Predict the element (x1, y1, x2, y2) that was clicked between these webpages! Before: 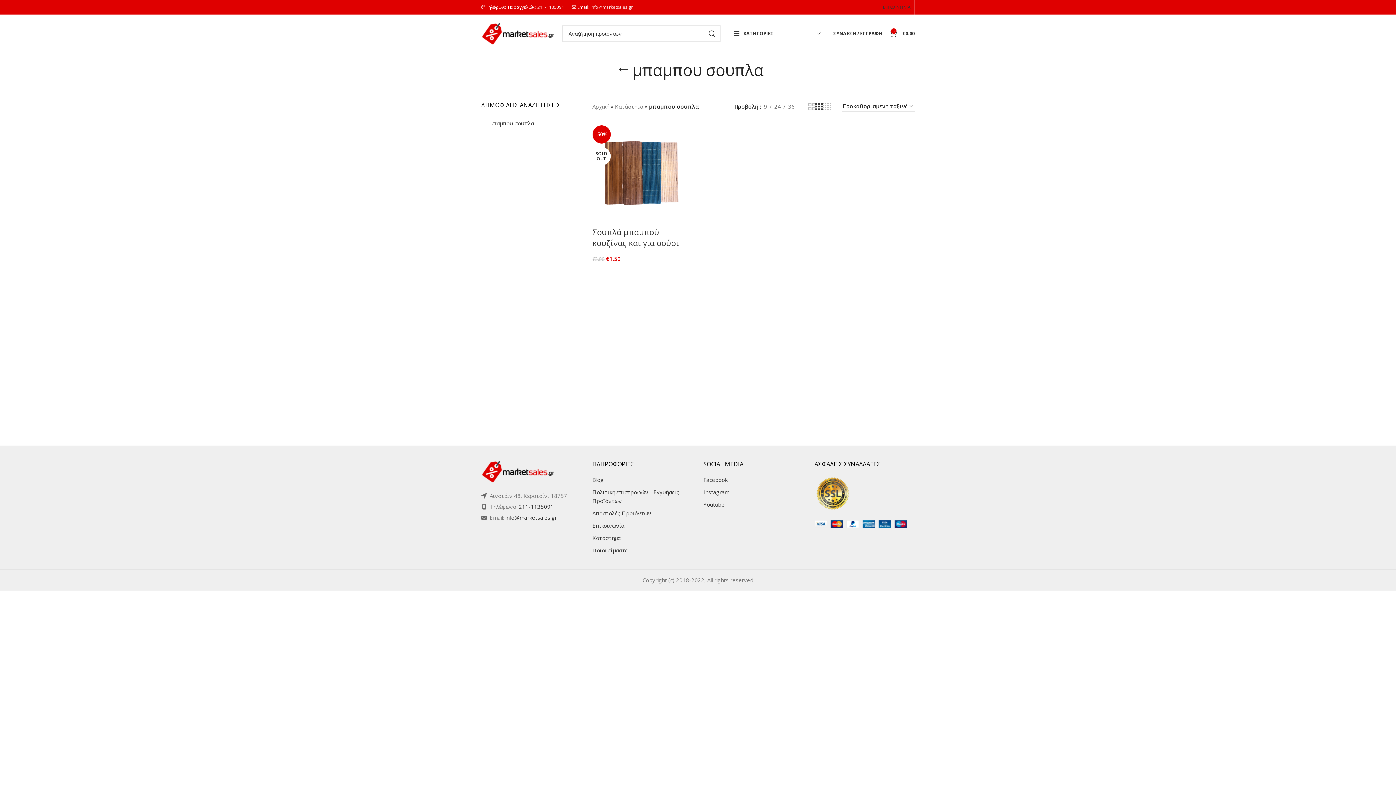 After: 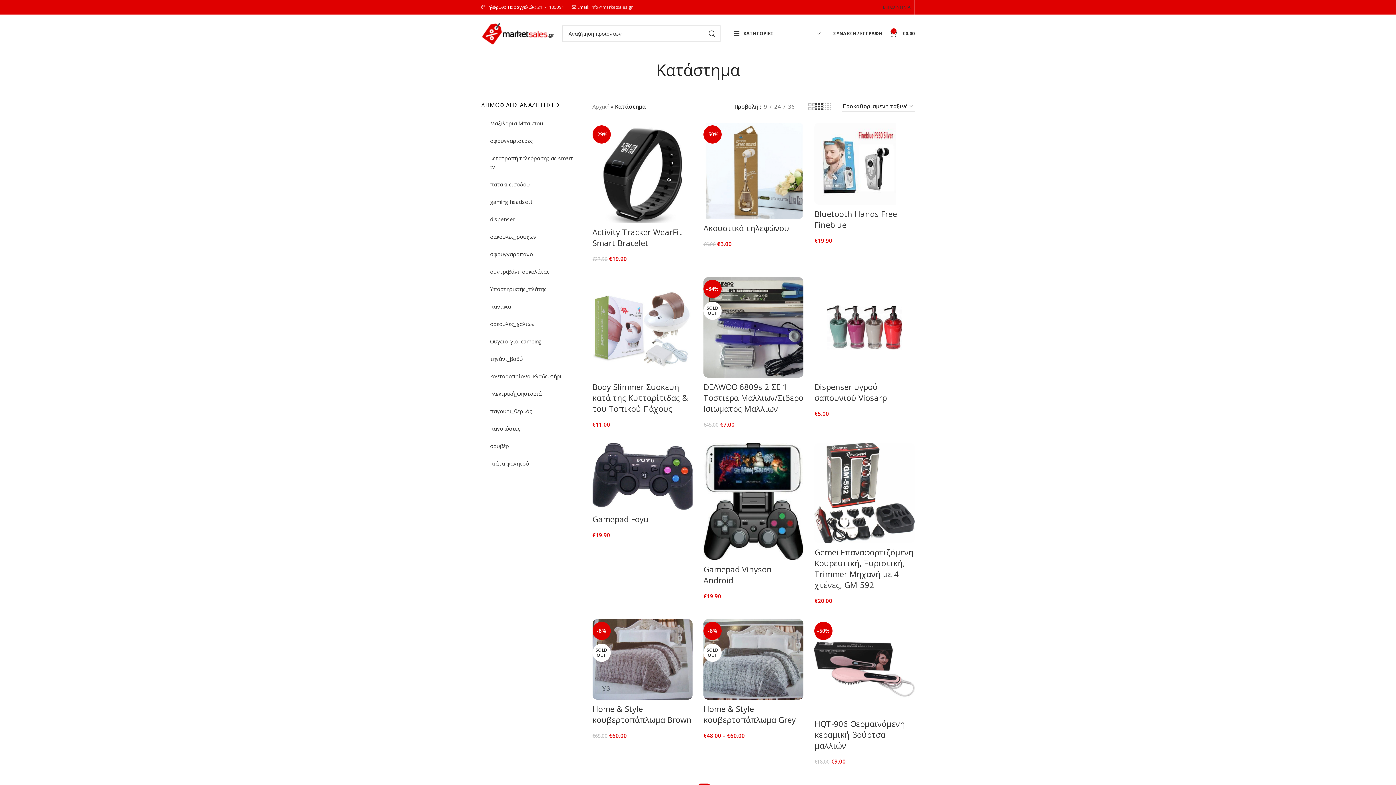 Action: bbox: (615, 102, 643, 110) label: Κατάστημα